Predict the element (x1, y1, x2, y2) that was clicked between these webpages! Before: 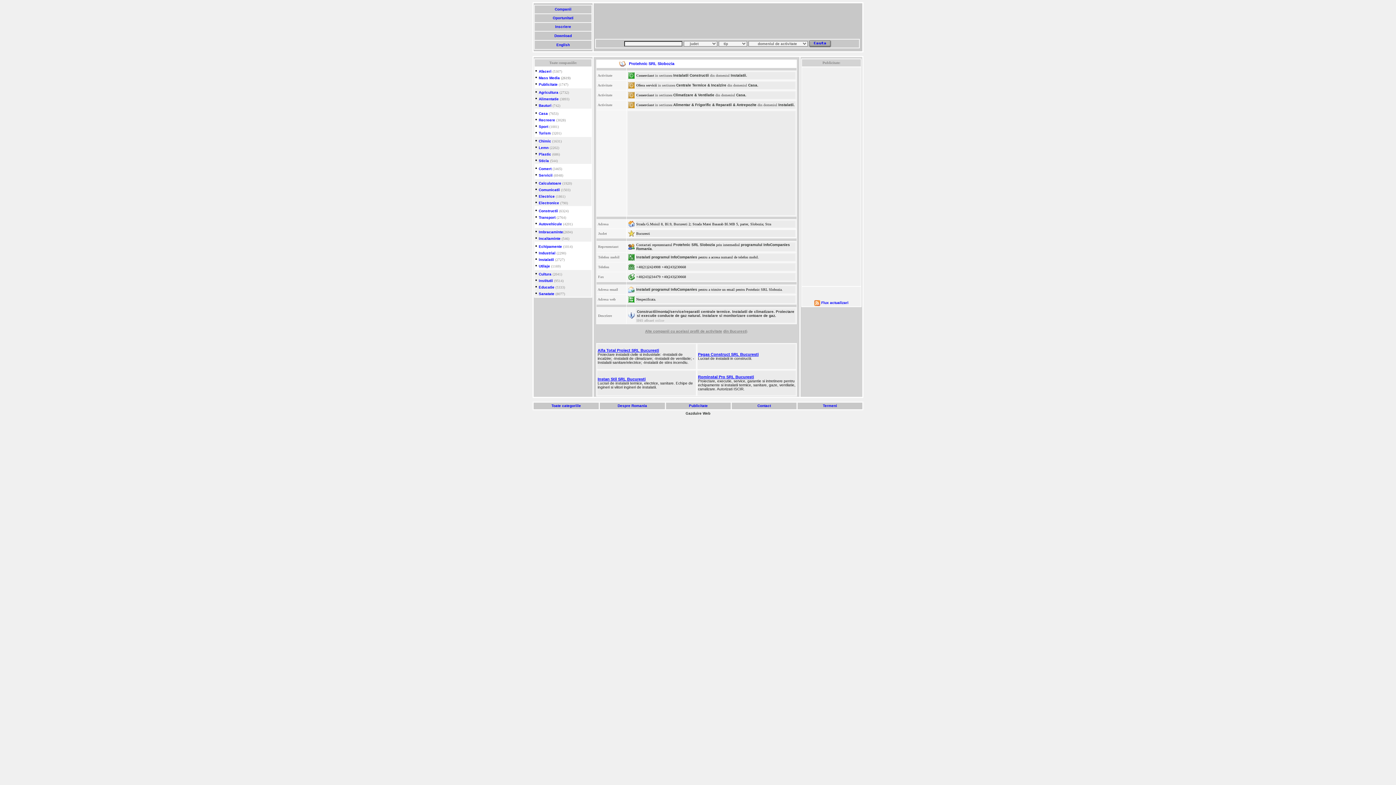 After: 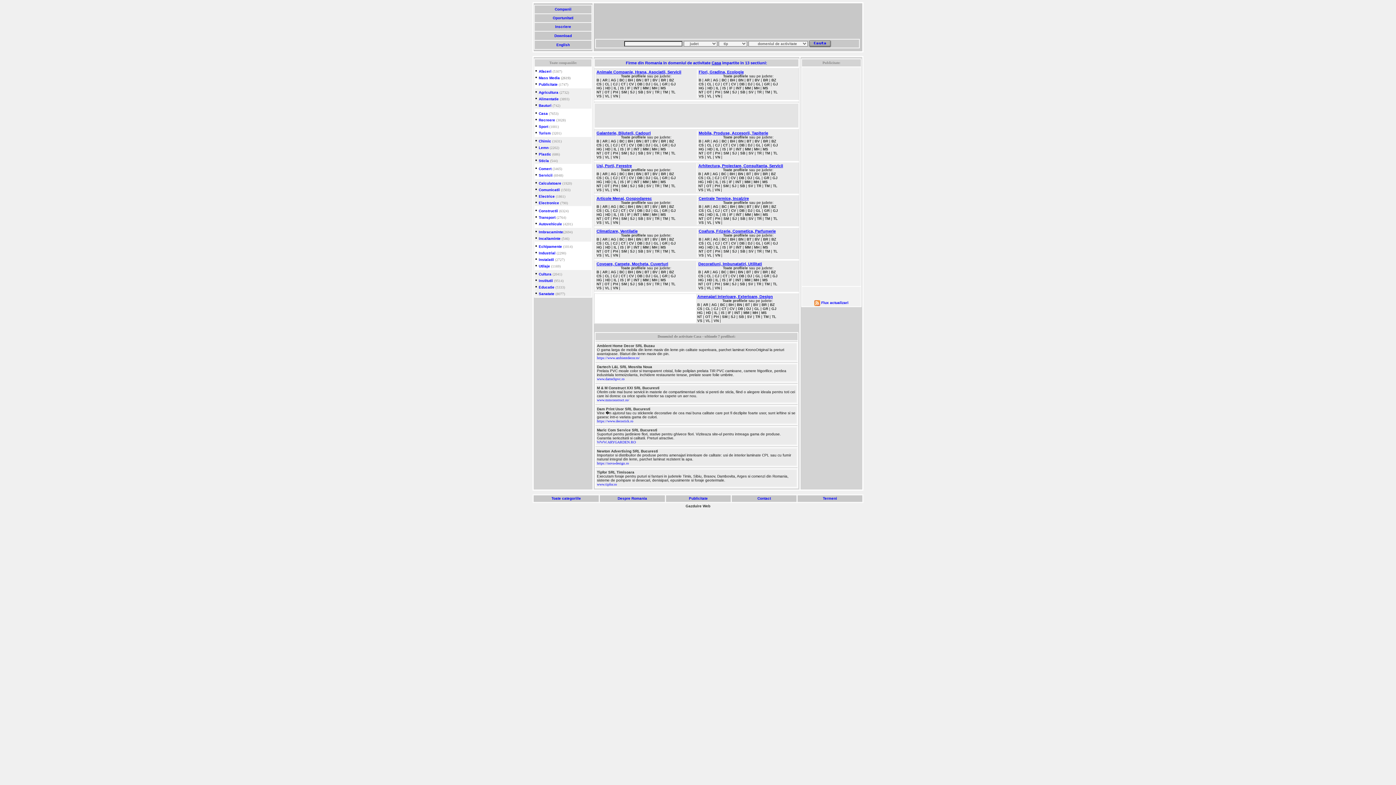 Action: bbox: (538, 111, 548, 115) label: Casa